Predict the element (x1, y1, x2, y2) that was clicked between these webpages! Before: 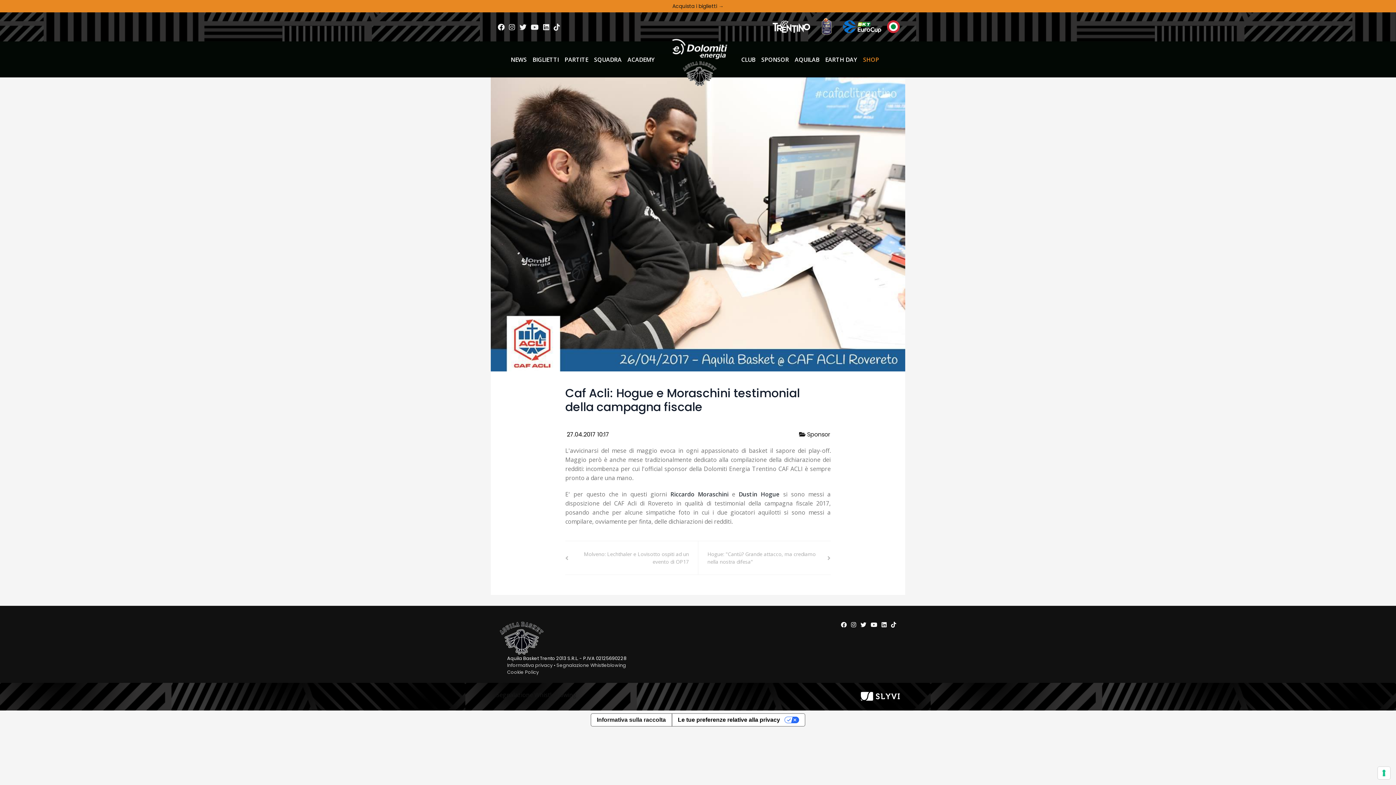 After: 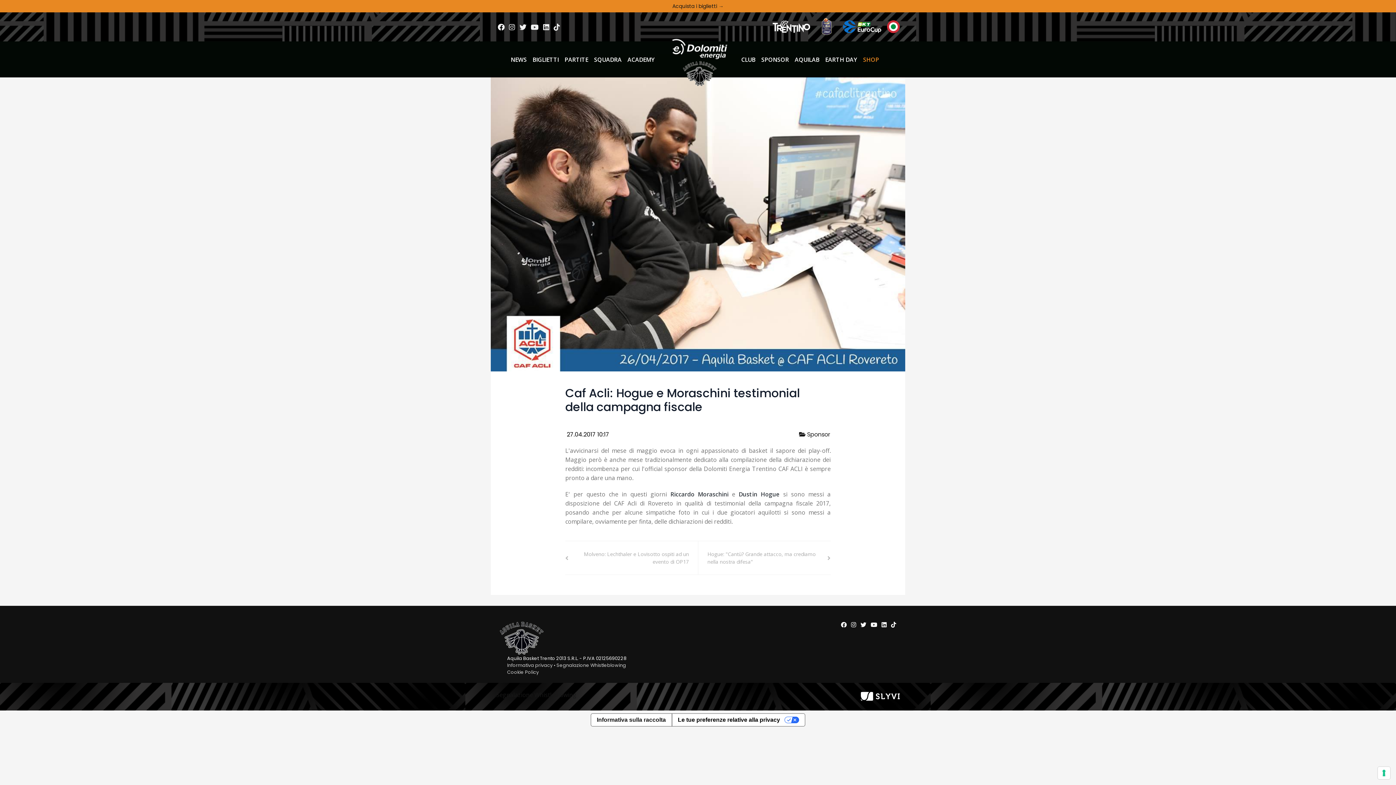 Action: label: Cookie Policy bbox: (507, 669, 538, 675)